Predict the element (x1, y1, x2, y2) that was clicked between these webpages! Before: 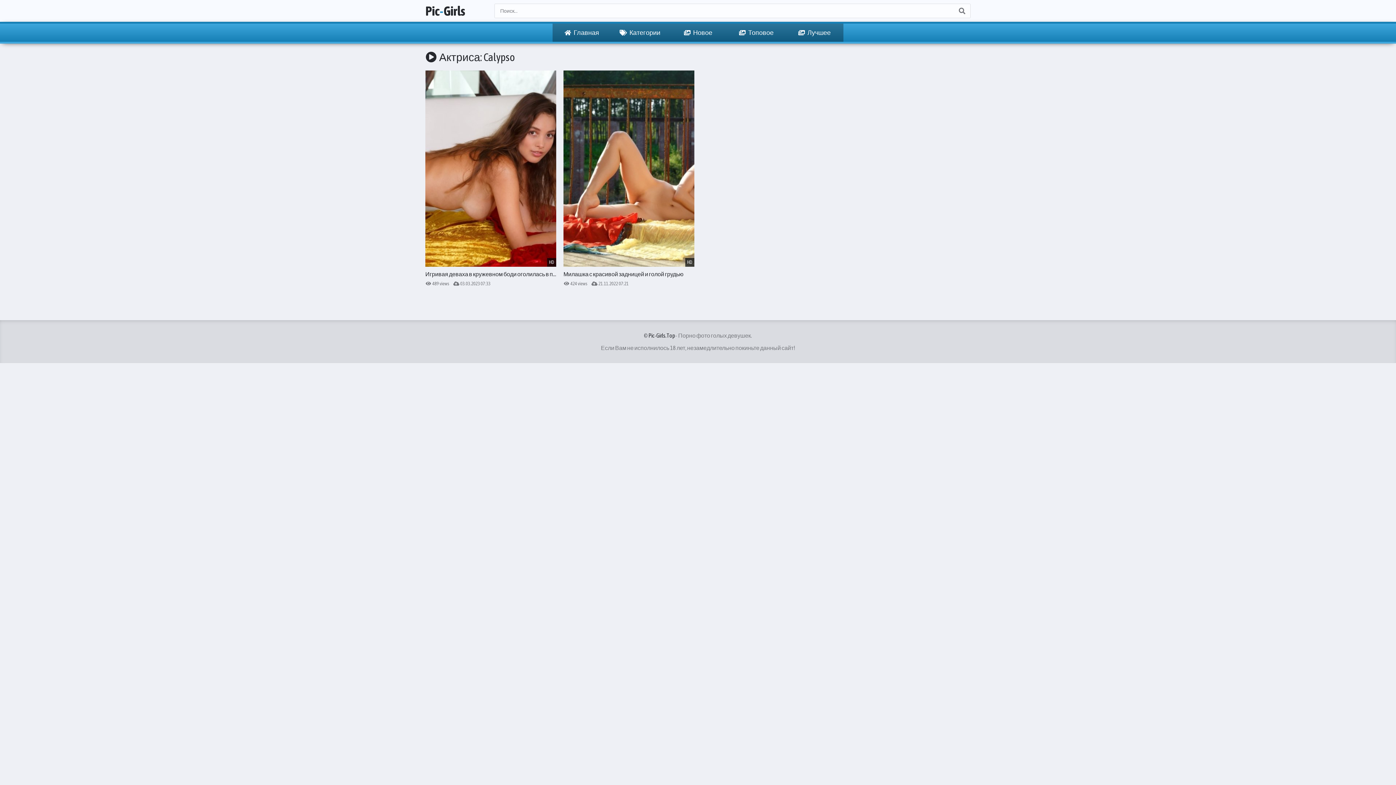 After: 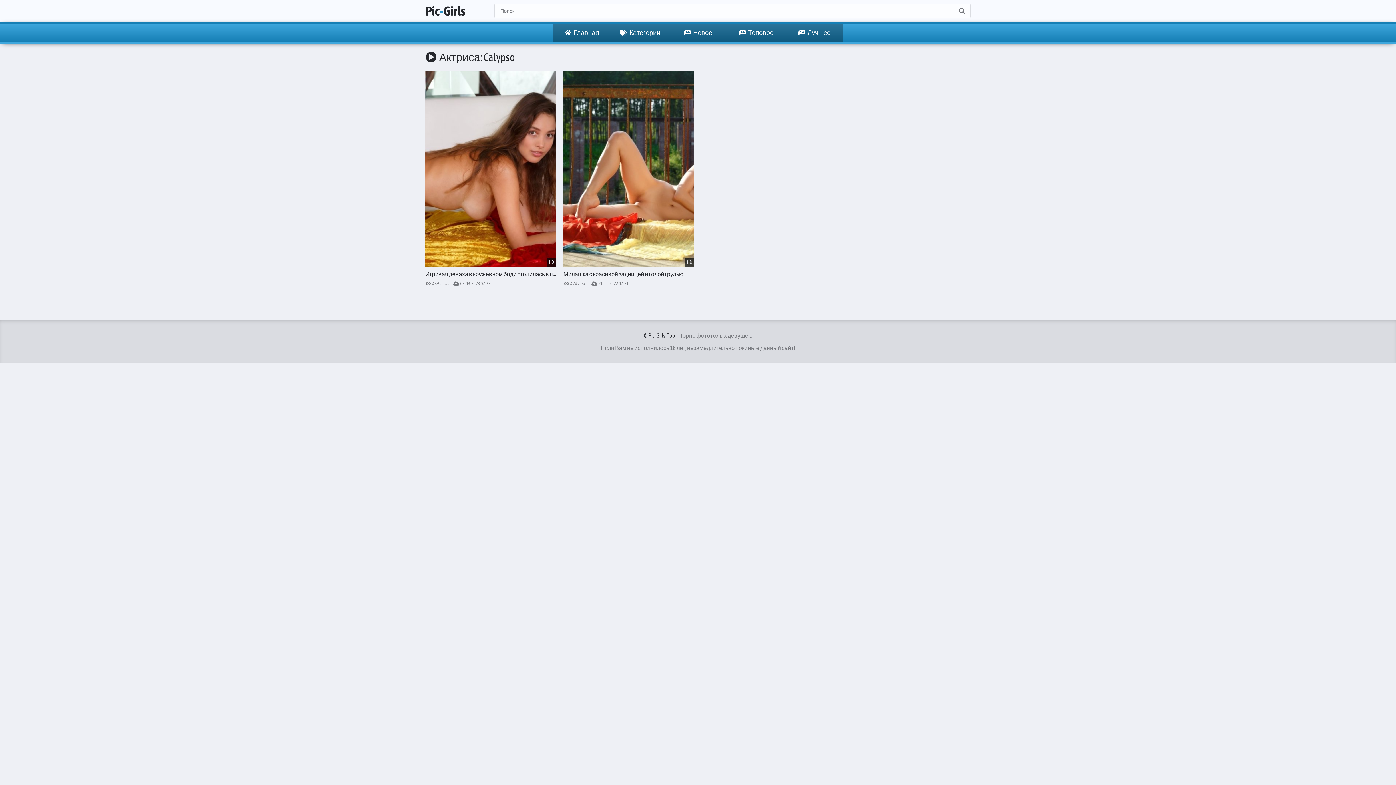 Action: bbox: (0, 363, 0, 369)